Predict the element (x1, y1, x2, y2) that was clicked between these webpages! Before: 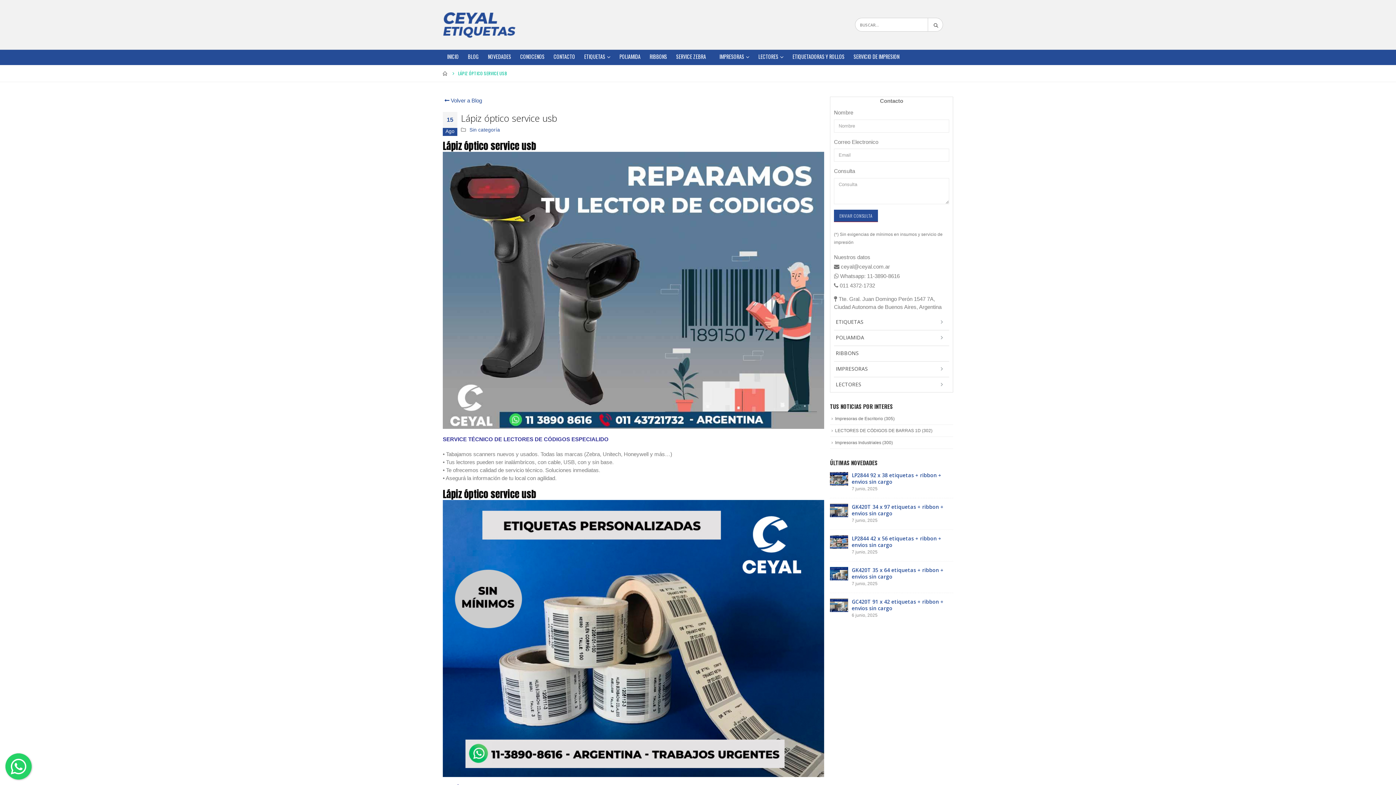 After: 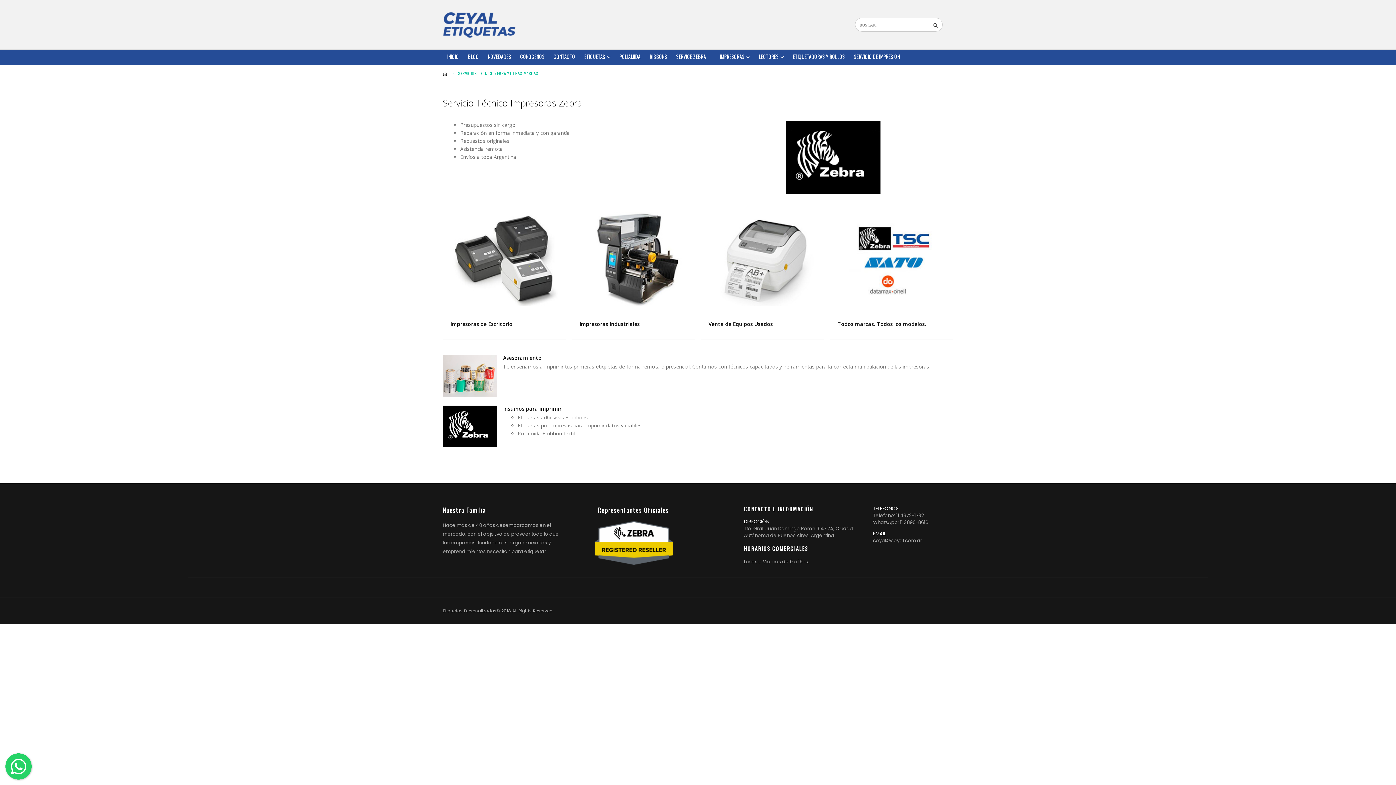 Action: label: SERVICE ZEBRA bbox: (672, 49, 710, 63)